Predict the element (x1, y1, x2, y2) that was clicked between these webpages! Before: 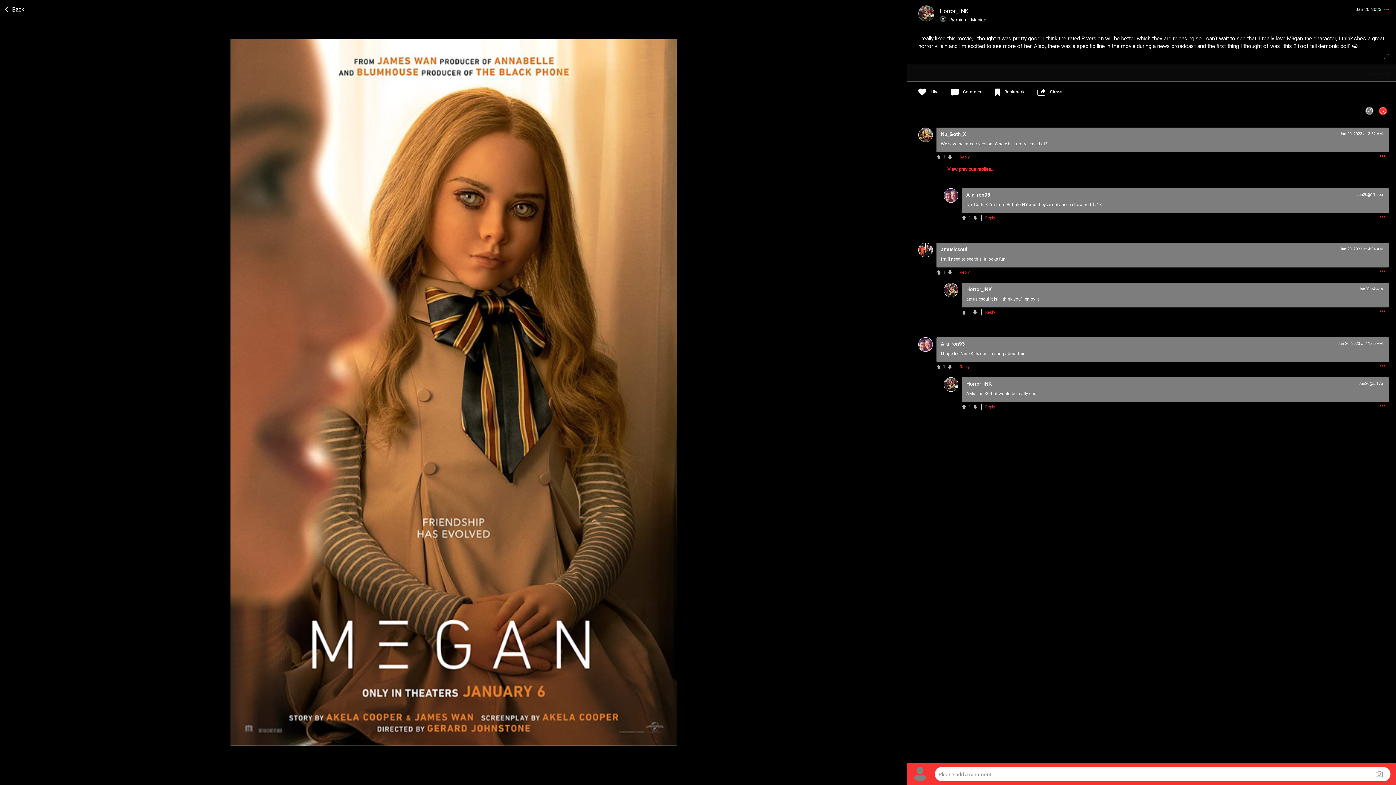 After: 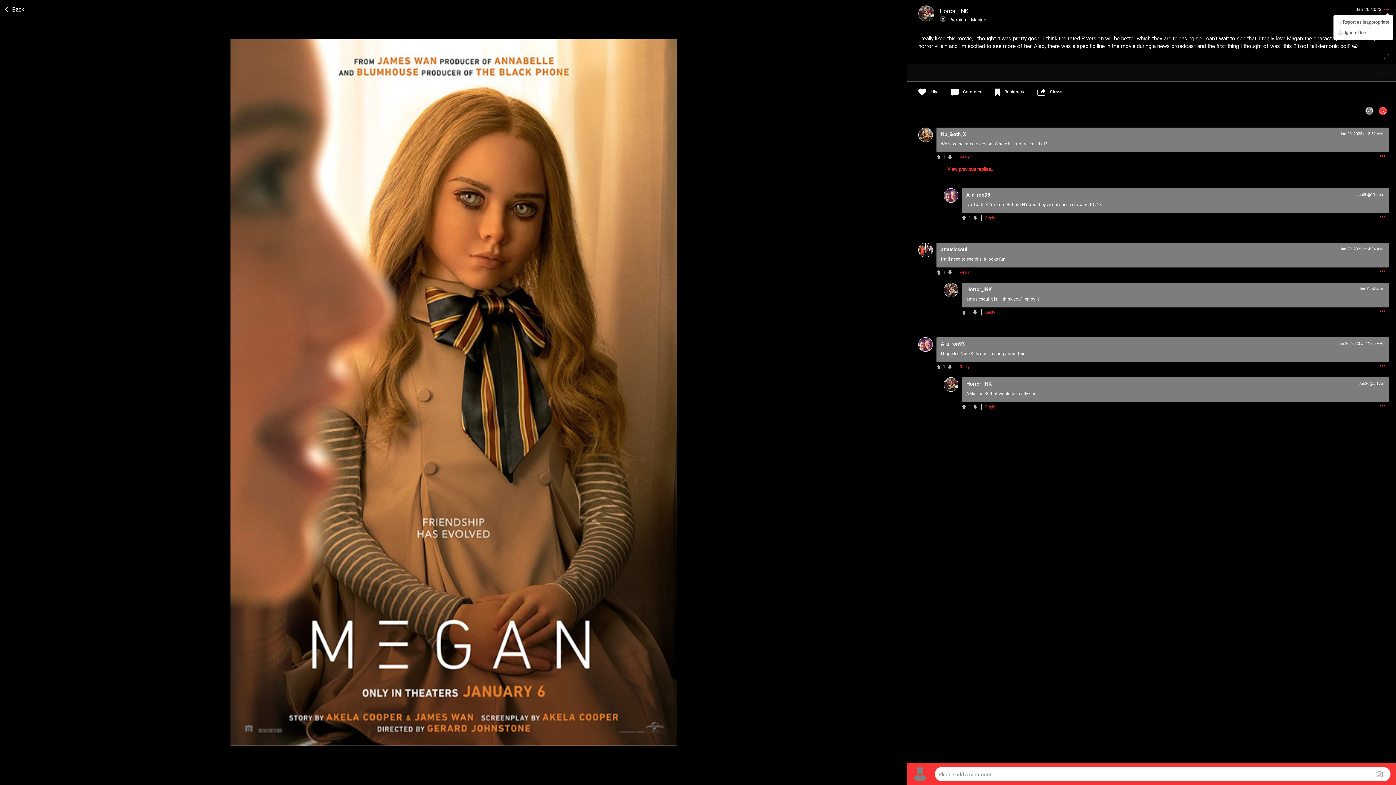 Action: bbox: (1381, 8, 1389, 13)